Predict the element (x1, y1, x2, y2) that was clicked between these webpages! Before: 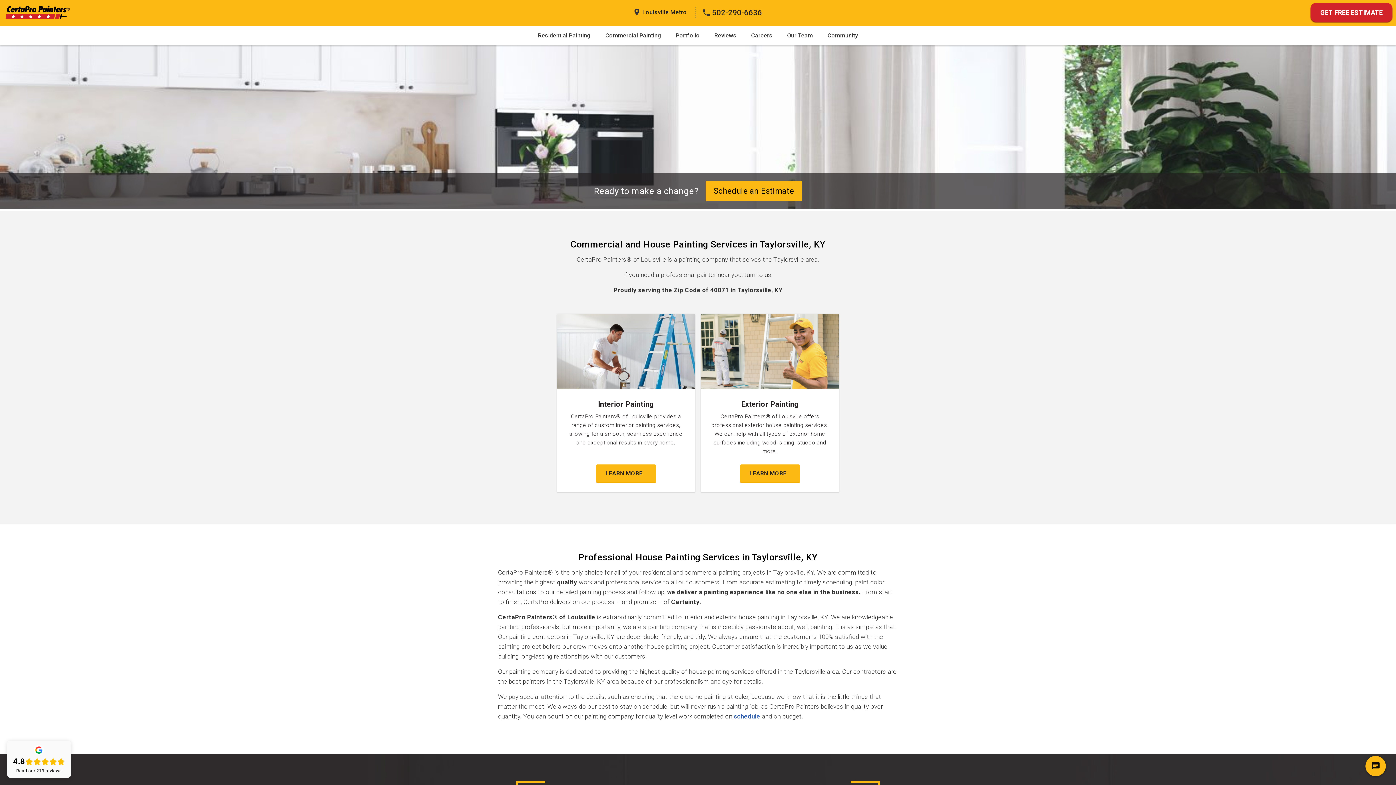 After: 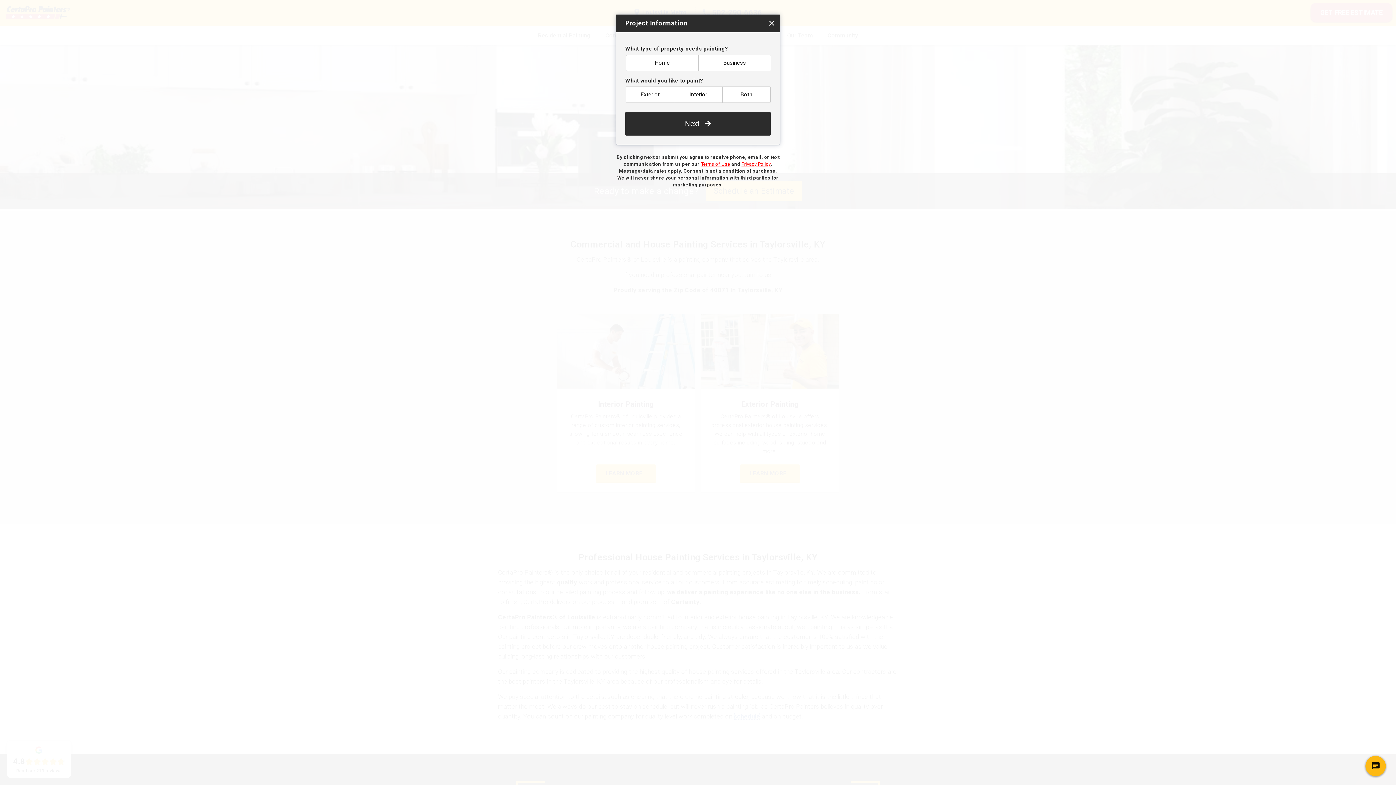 Action: bbox: (734, 713, 760, 720) label: schedule